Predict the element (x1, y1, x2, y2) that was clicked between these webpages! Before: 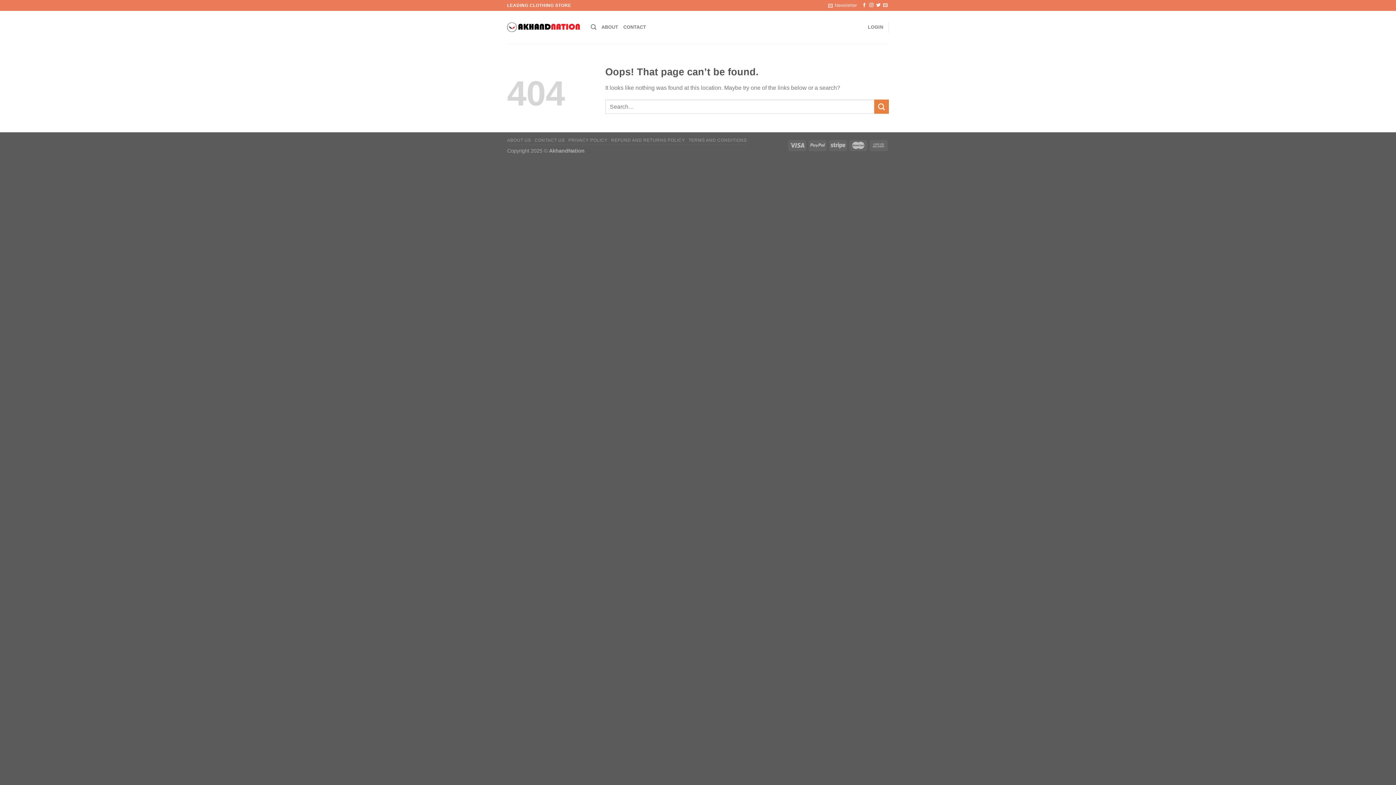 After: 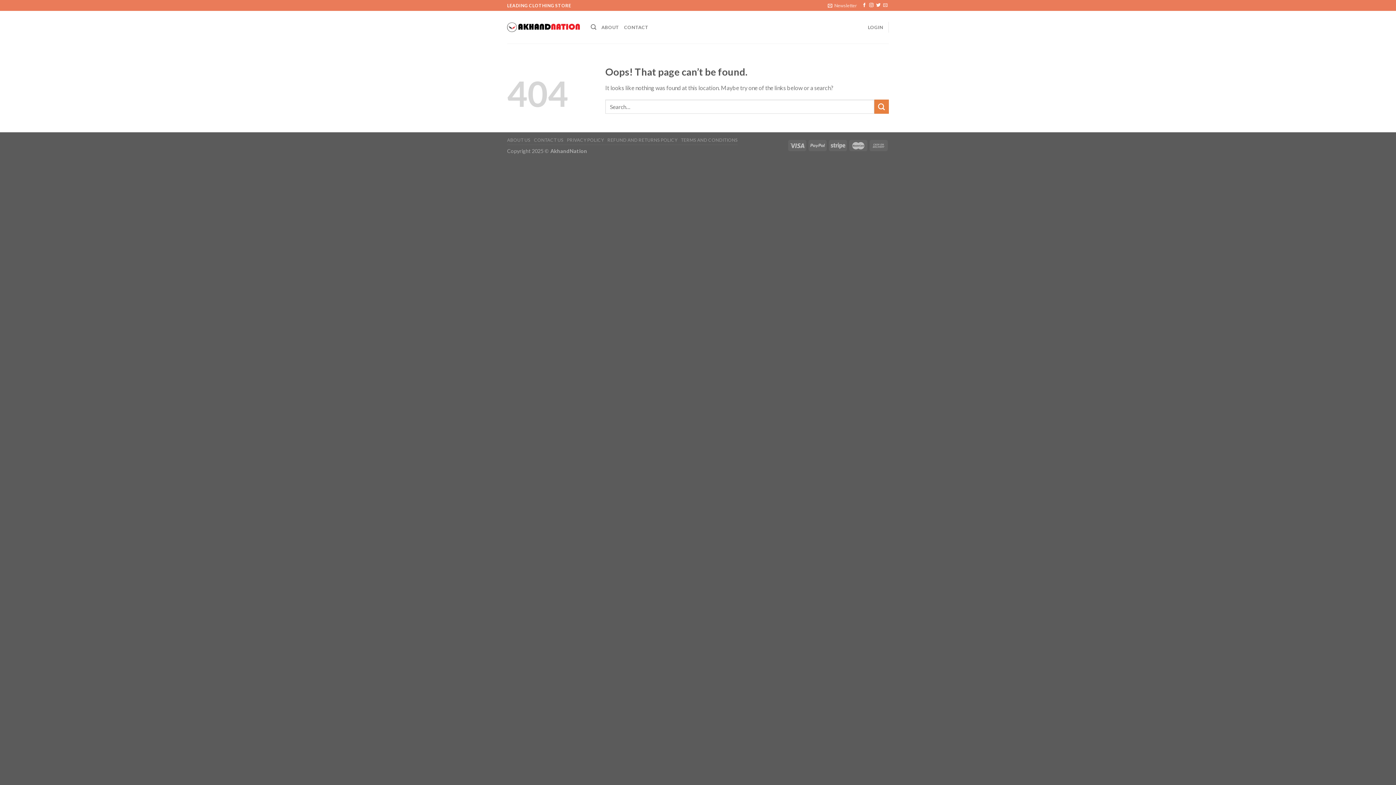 Action: bbox: (883, 2, 887, 7)